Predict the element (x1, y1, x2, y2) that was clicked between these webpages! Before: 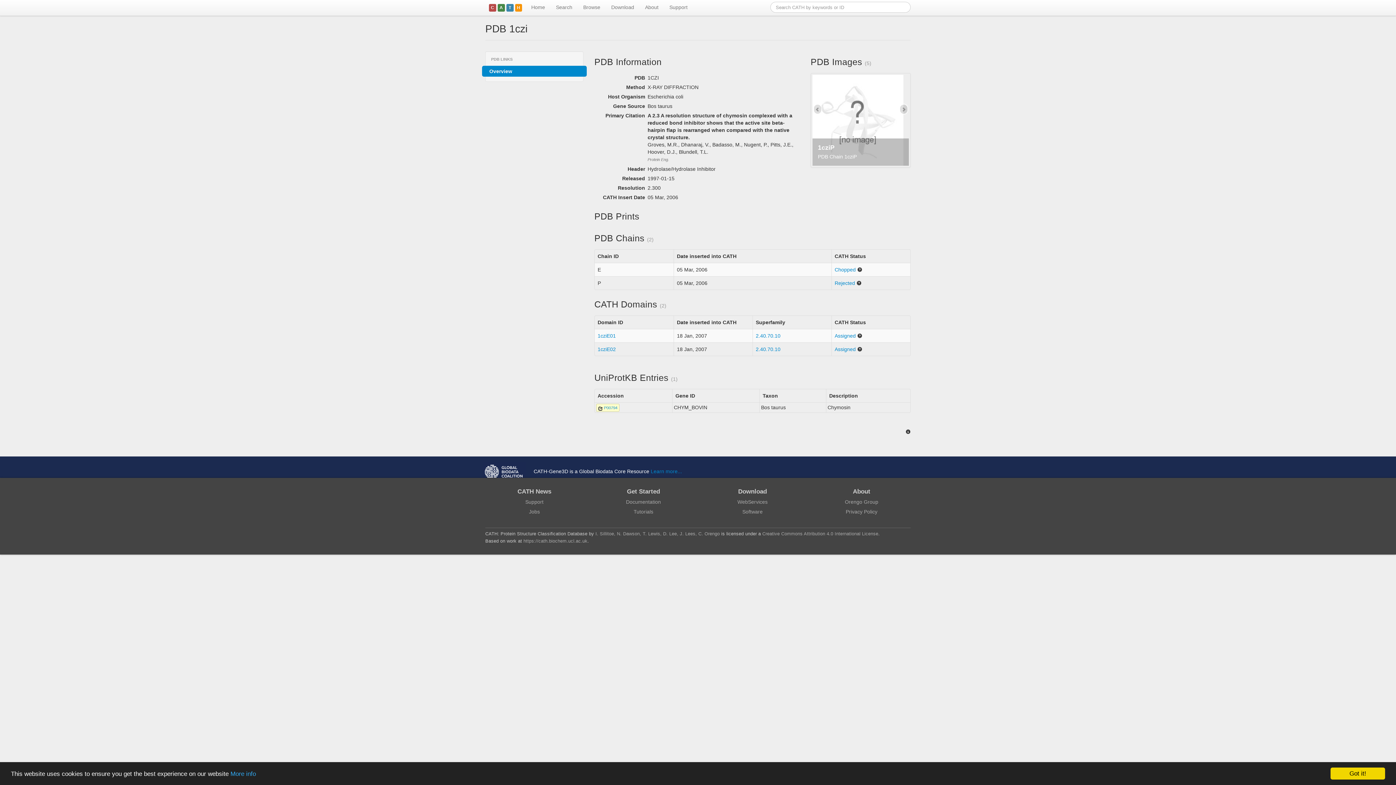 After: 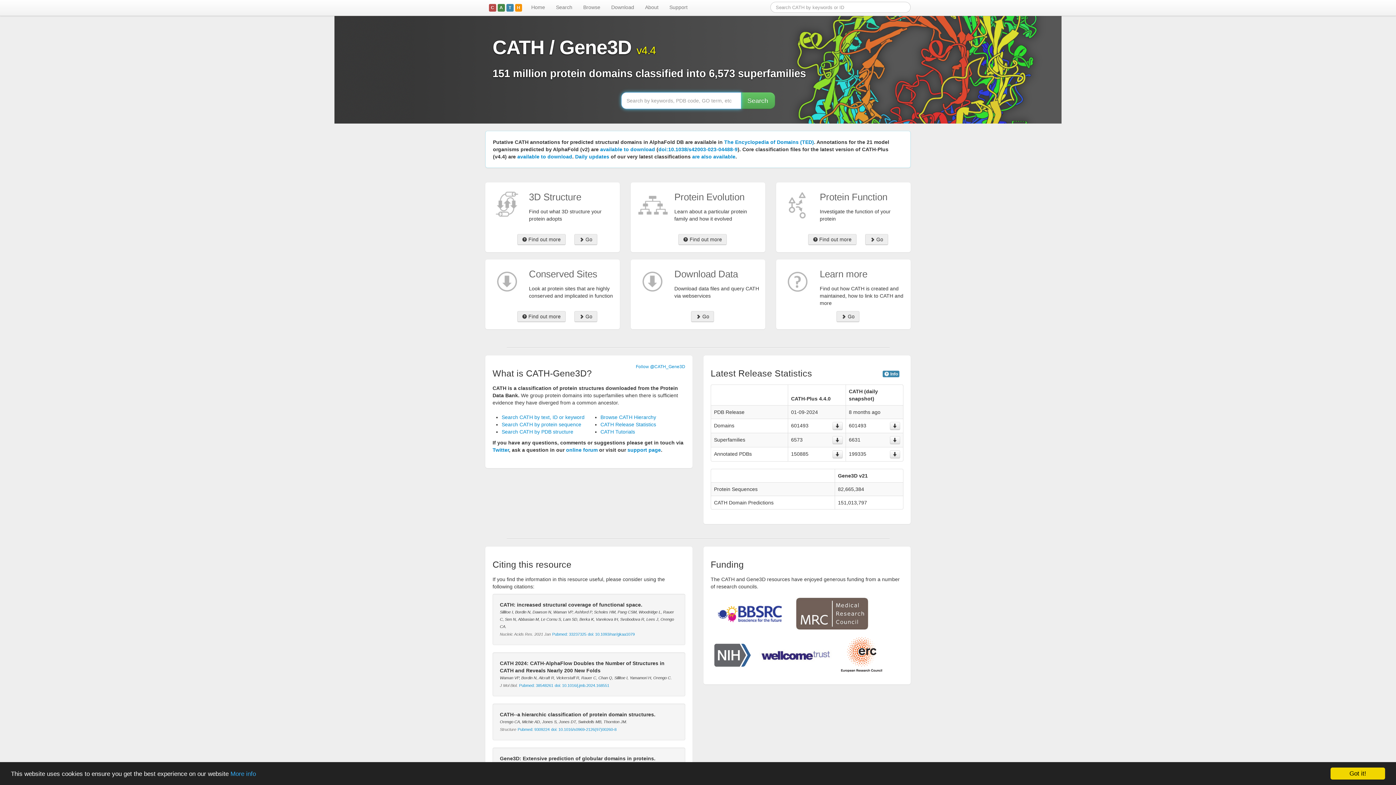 Action: label: CATH bbox: (485, 0, 525, 15)